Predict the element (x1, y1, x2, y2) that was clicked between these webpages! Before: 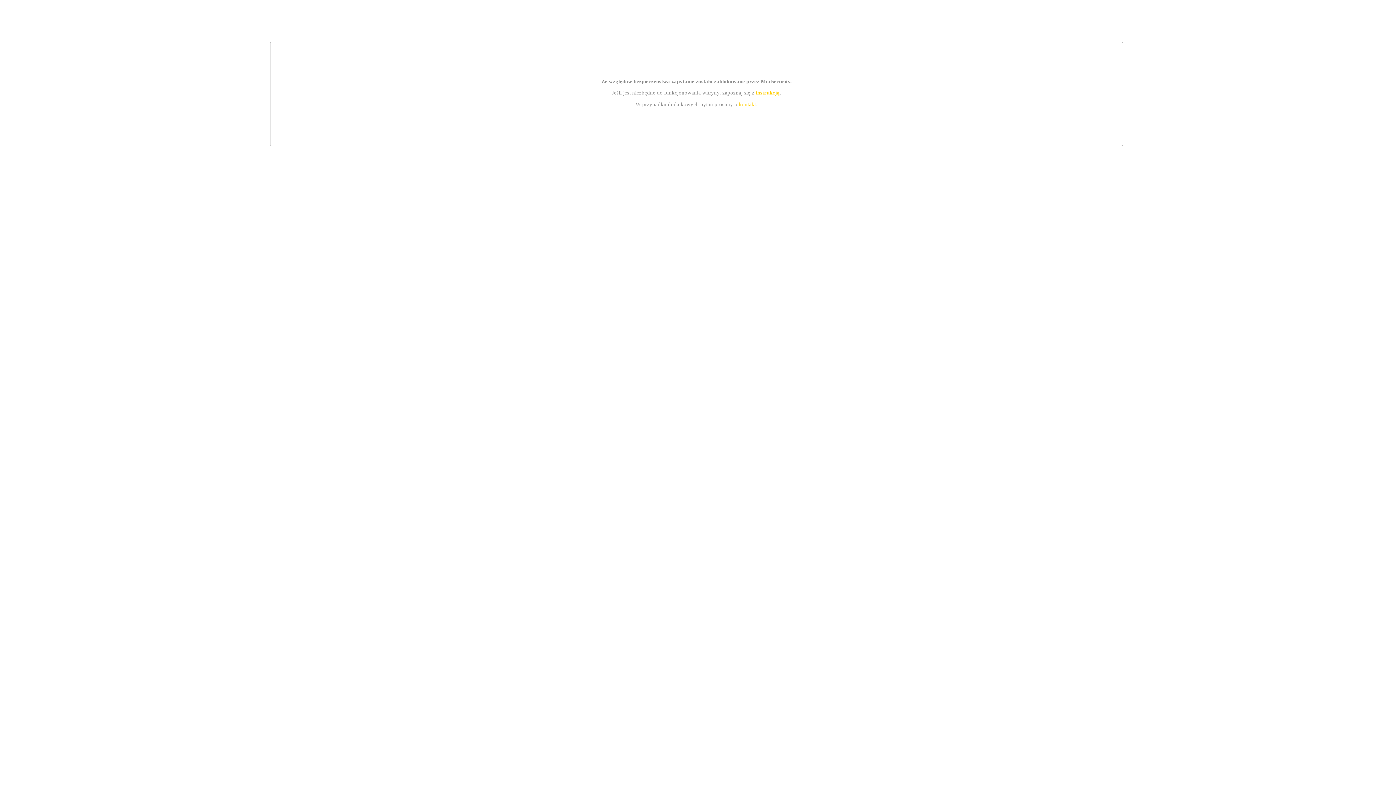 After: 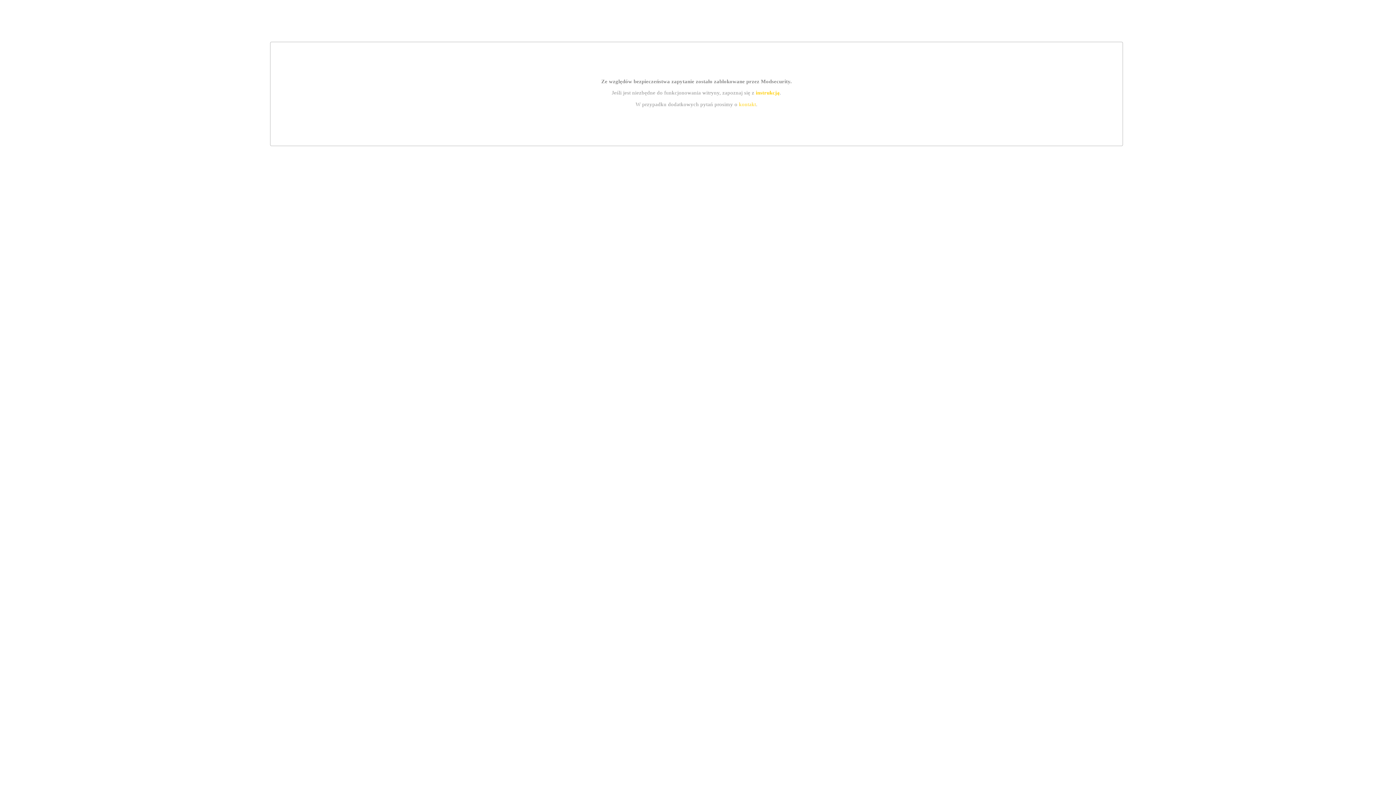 Action: label: kontakt bbox: (739, 101, 756, 107)